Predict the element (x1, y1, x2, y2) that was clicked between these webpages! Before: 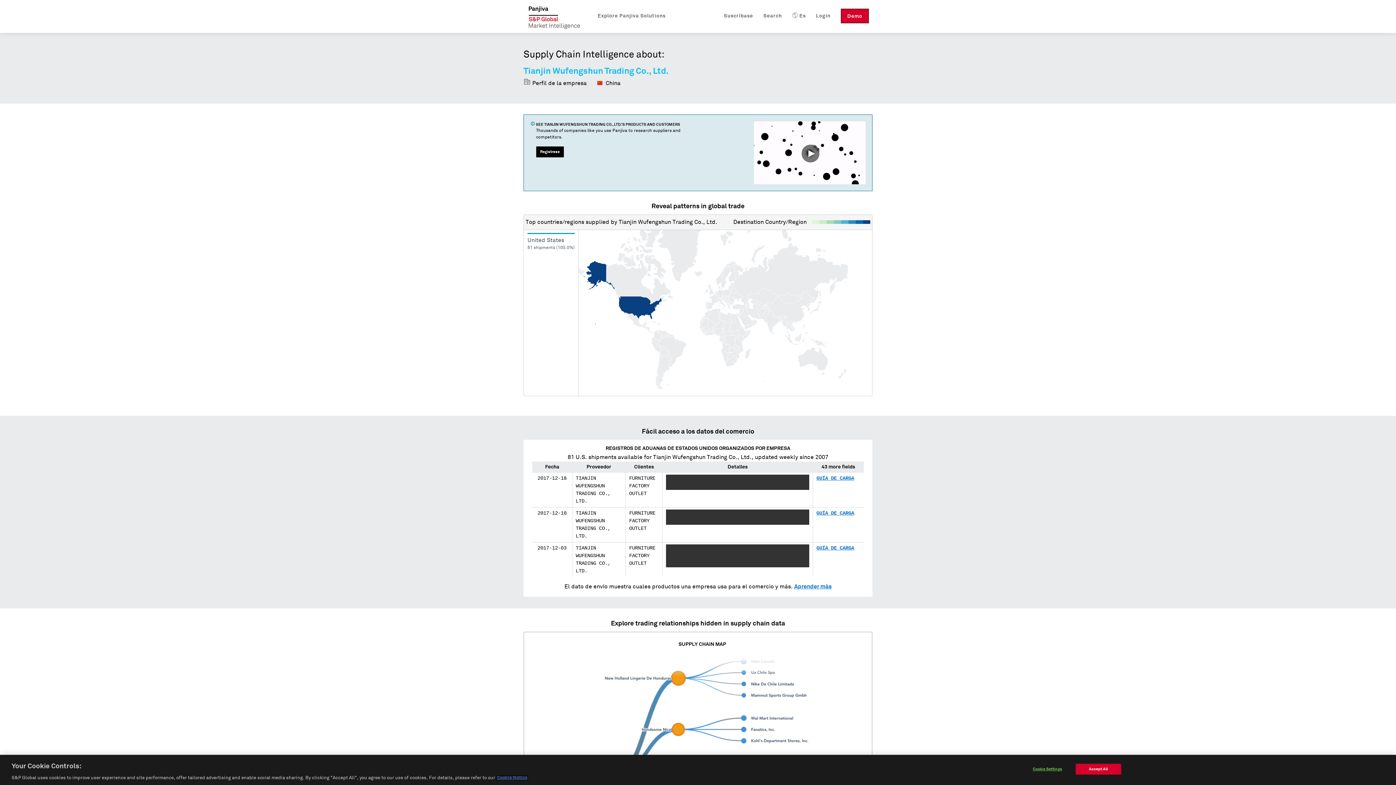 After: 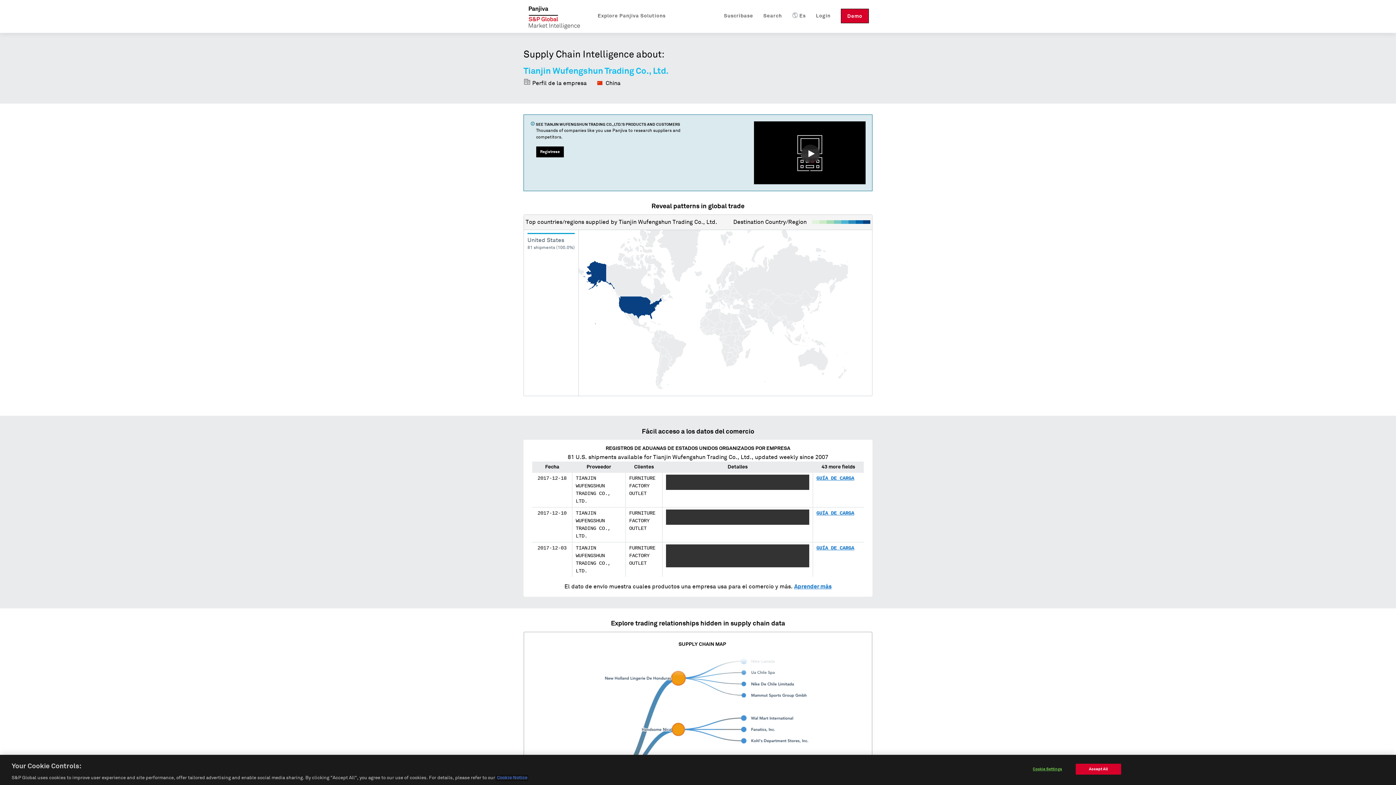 Action: bbox: (497, 776, 527, 780) label: More information about your privacy